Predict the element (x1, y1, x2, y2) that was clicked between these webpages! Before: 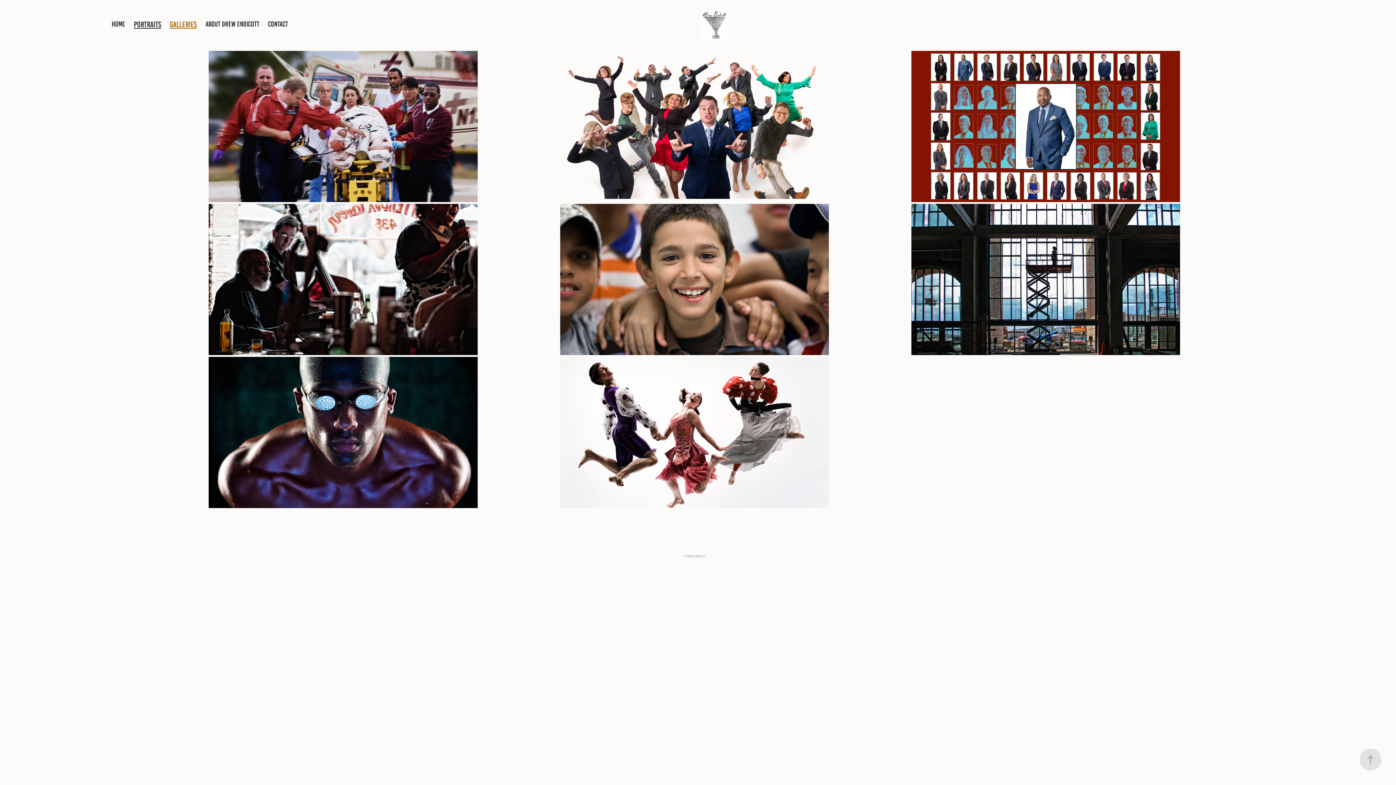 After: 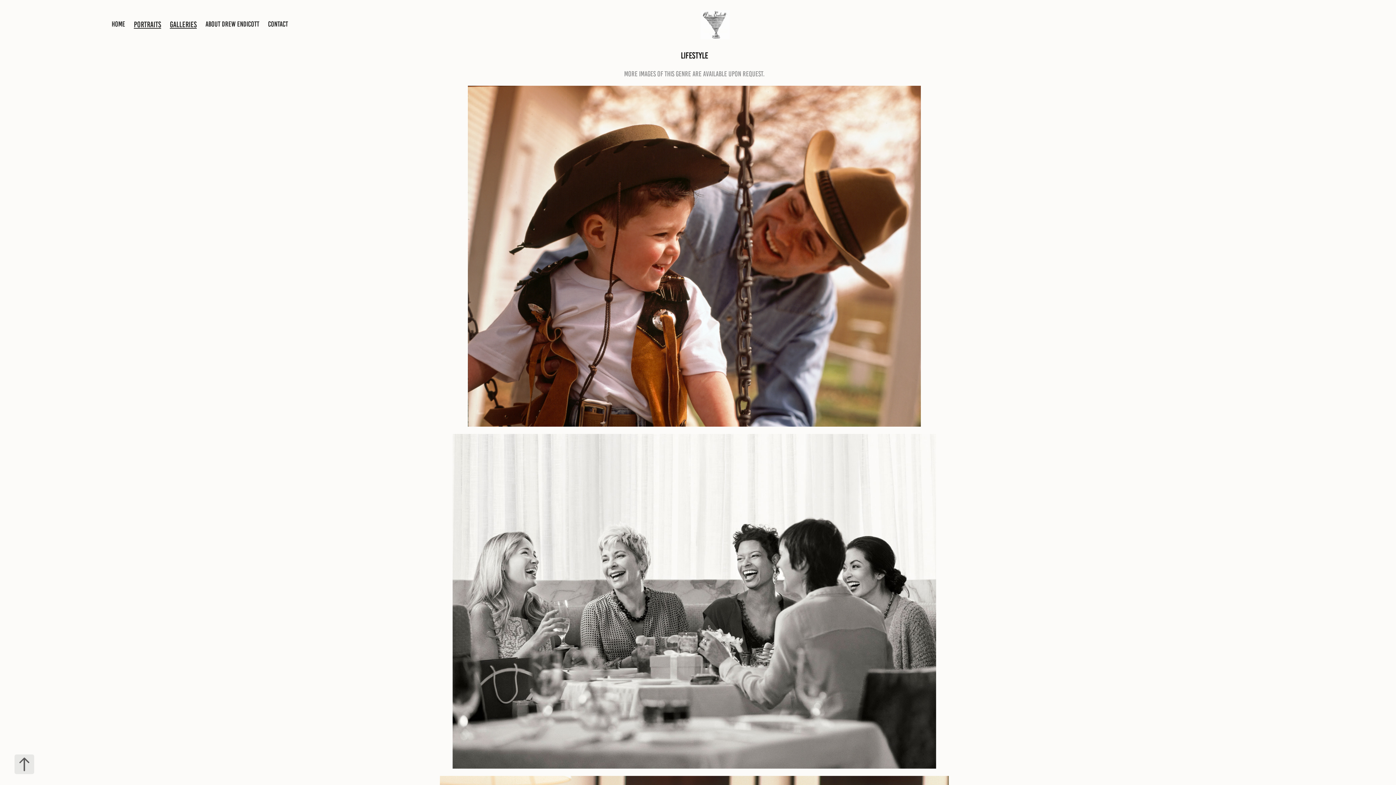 Action: label: LIFESTYLE bbox: (167, 203, 518, 356)